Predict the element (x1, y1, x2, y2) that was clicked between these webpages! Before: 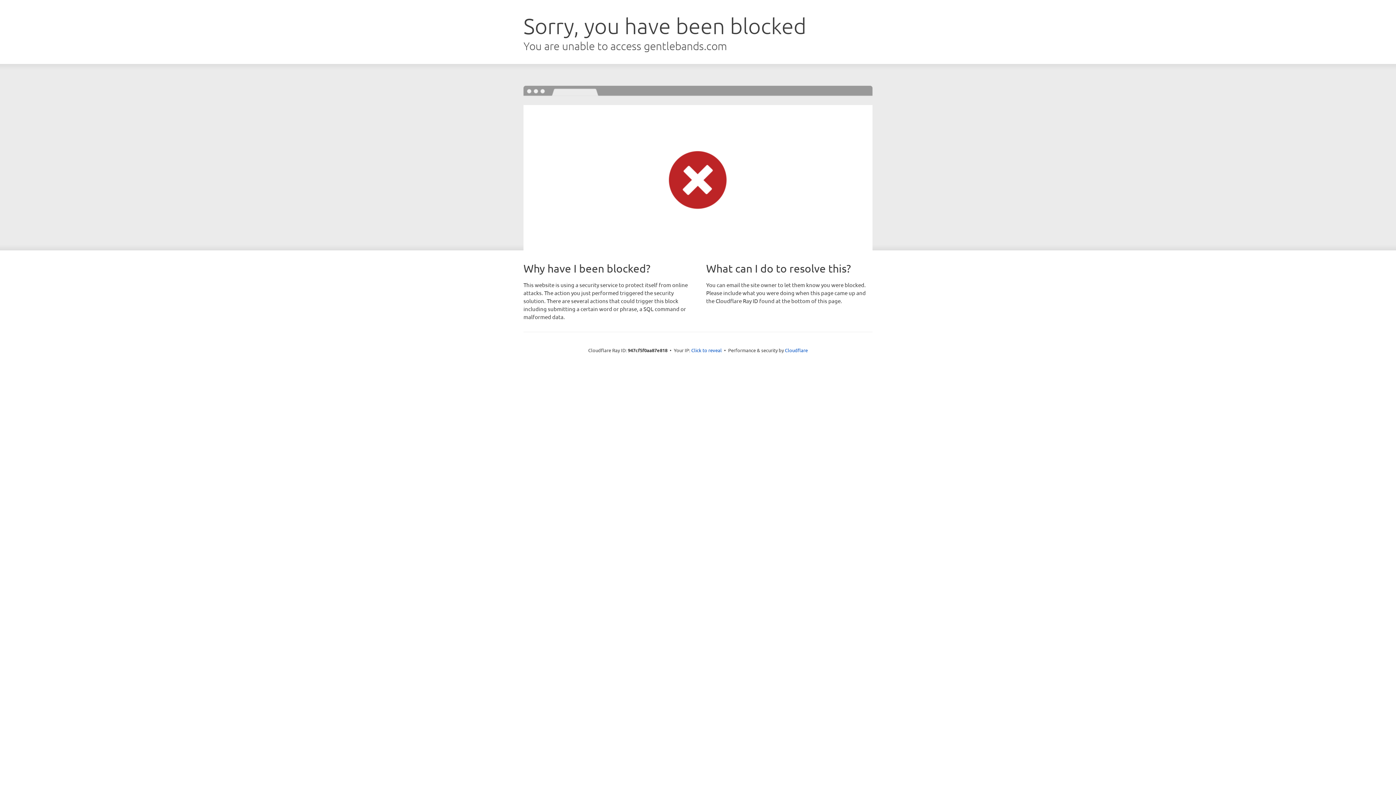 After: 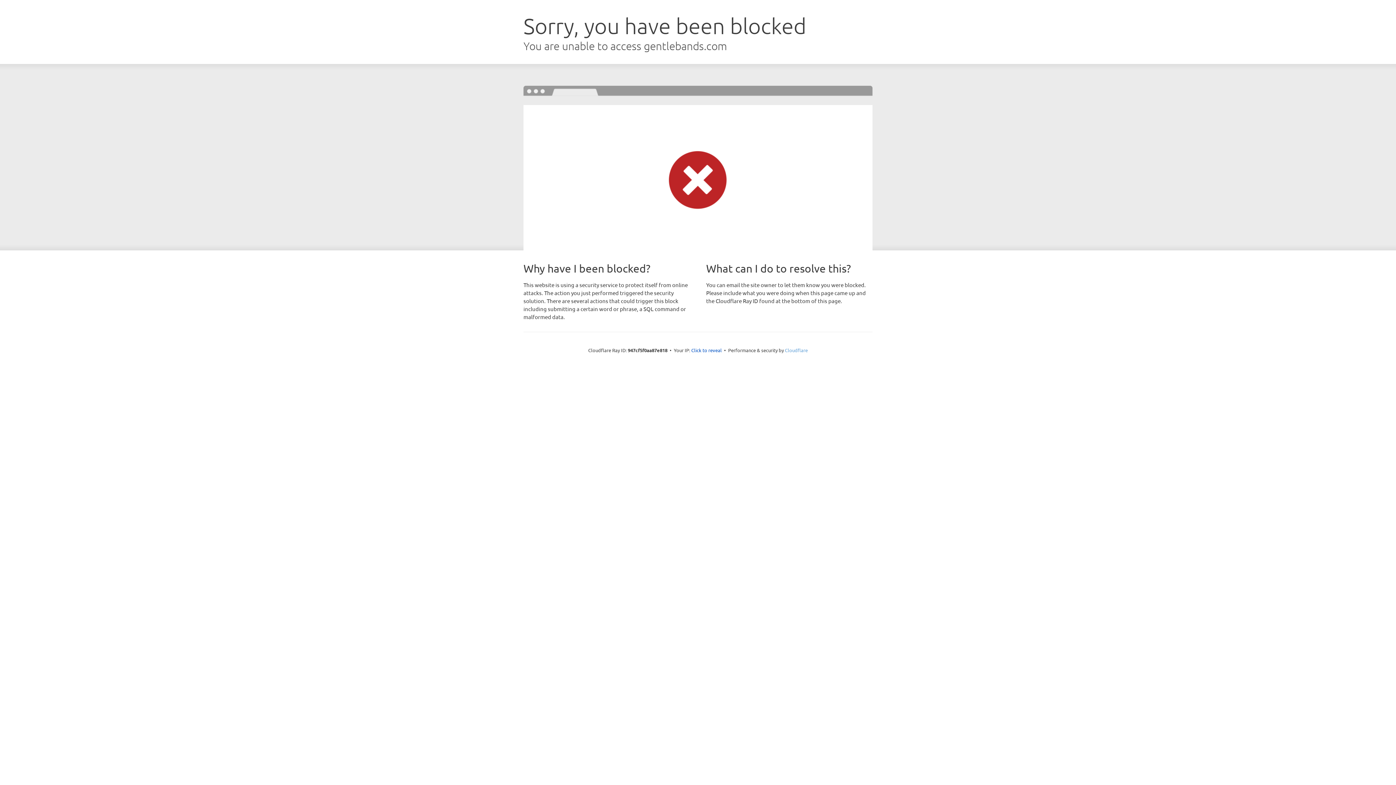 Action: bbox: (785, 347, 808, 353) label: Cloudflare